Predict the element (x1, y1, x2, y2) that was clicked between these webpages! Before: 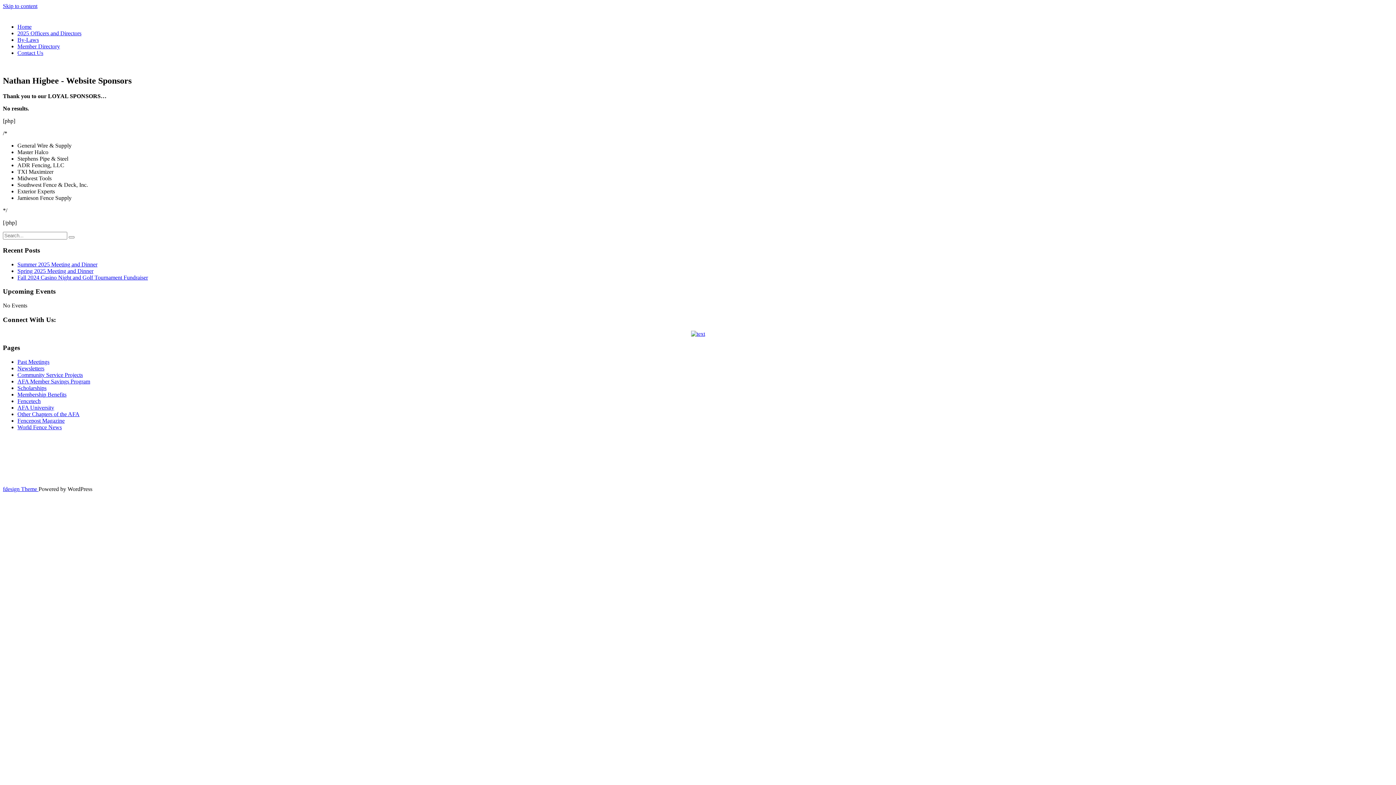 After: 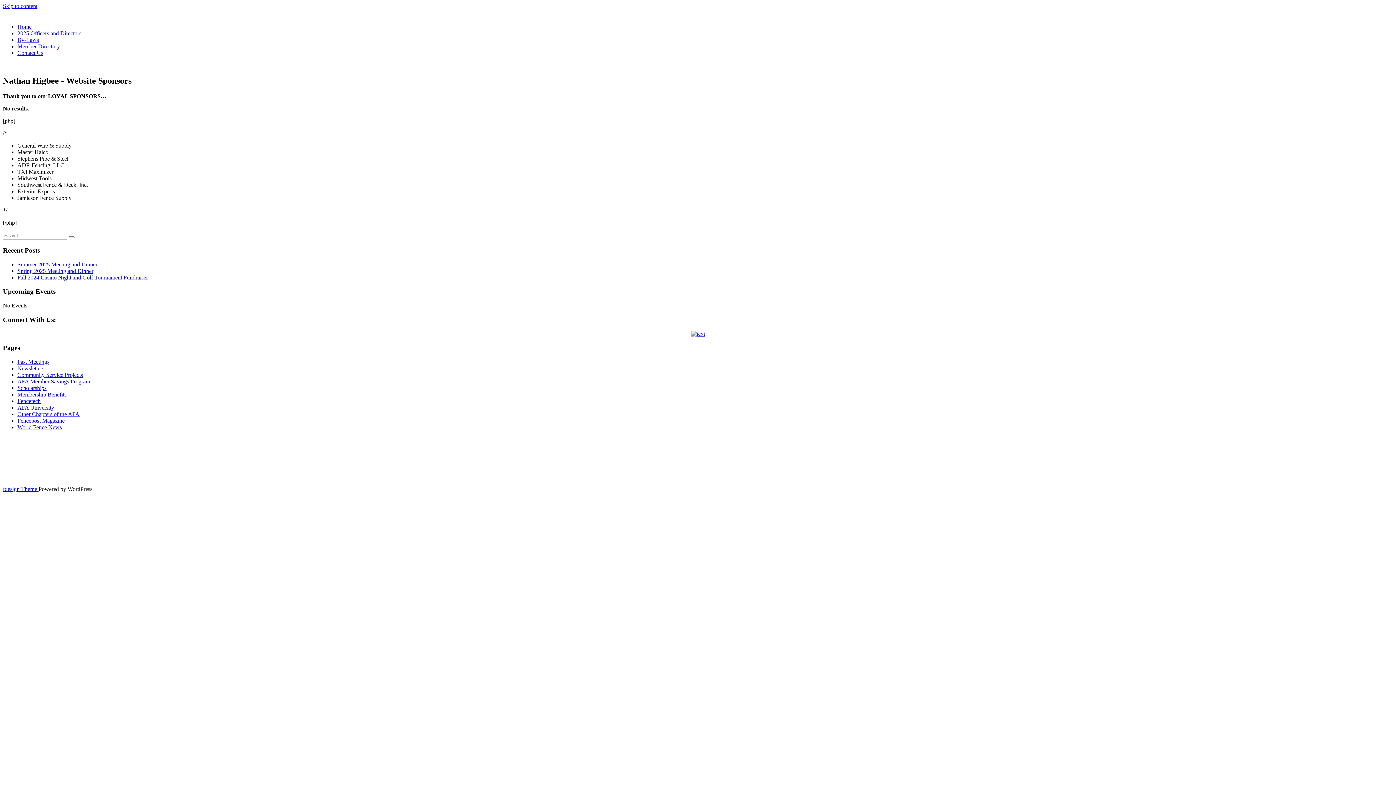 Action: bbox: (2, 2, 37, 9) label: Skip to content